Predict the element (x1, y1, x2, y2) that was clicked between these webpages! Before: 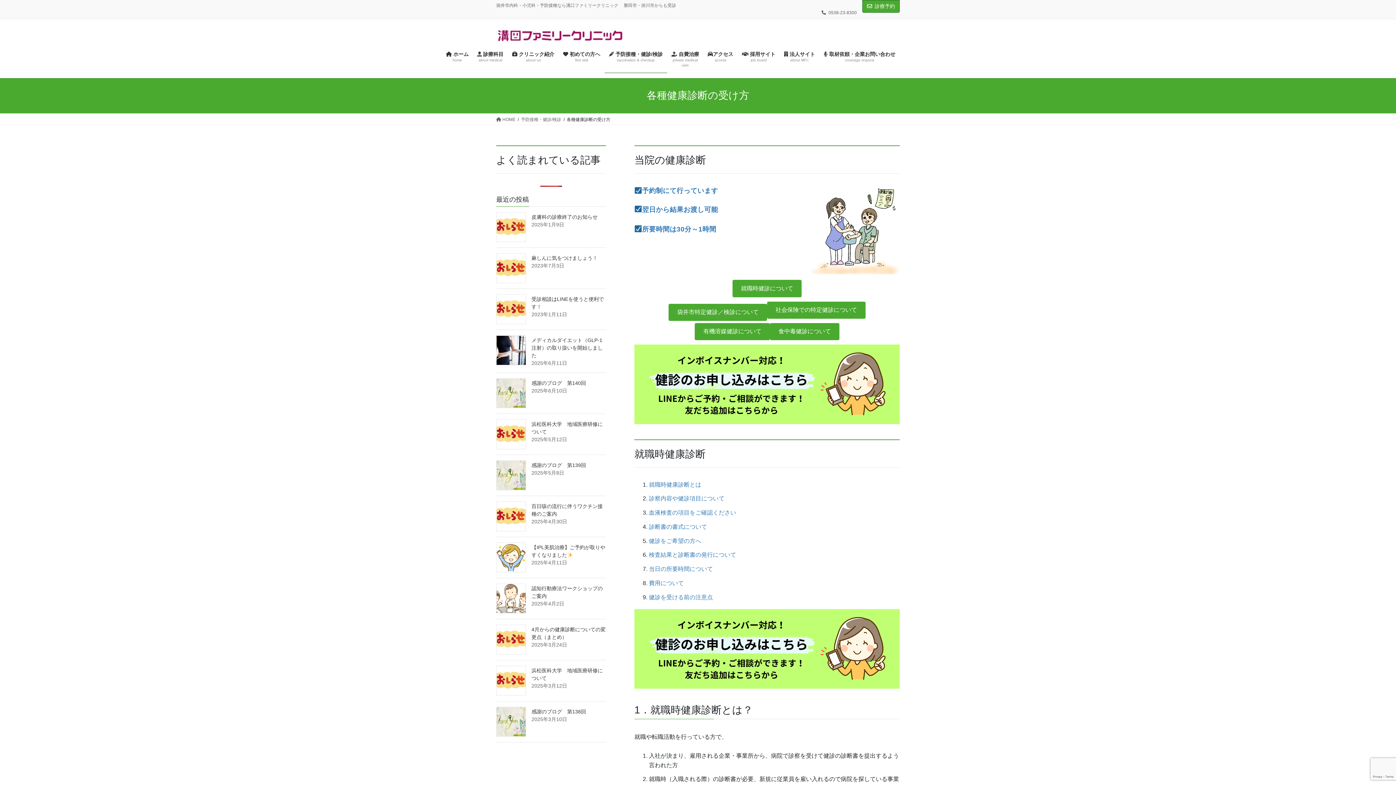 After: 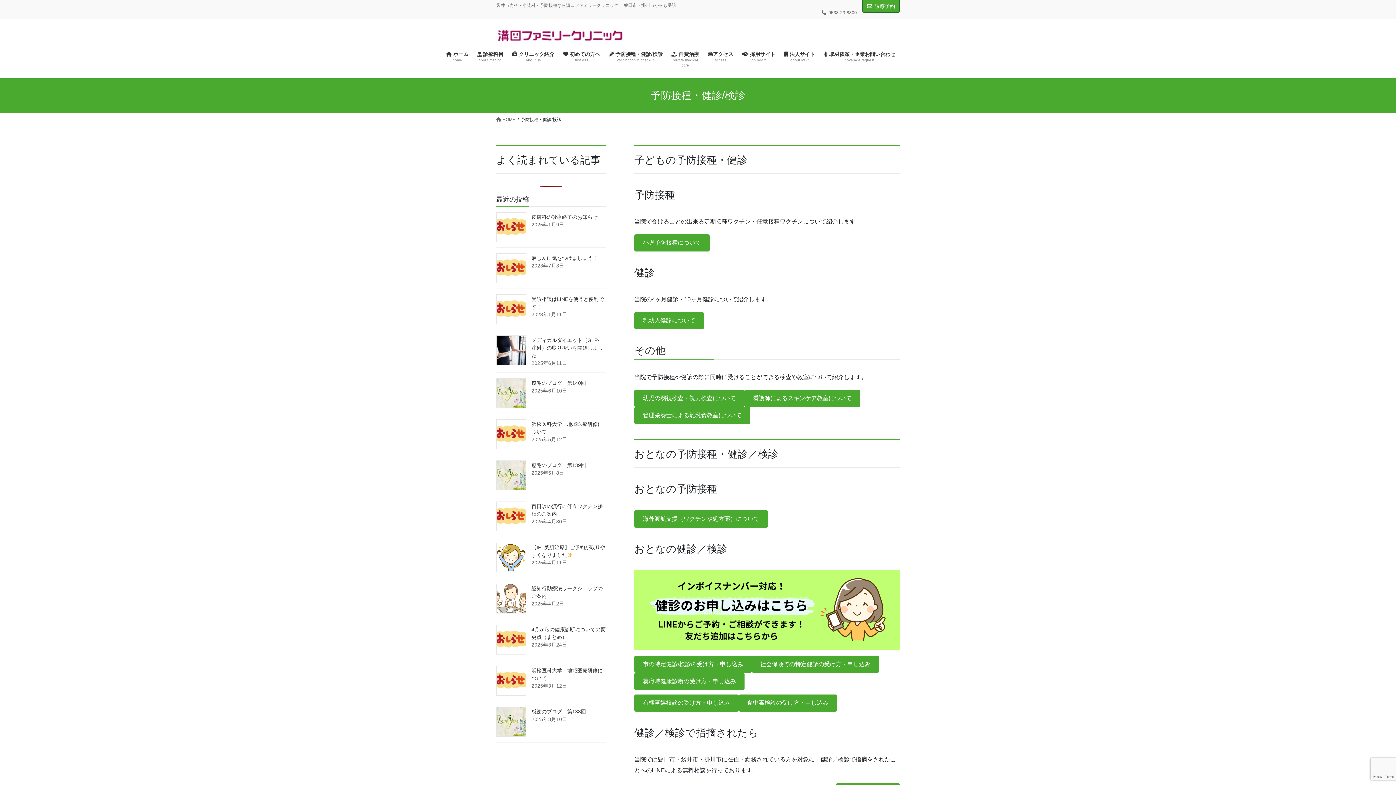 Action: label:  予防接種・健診/検診
vaccination & checkup bbox: (604, 45, 667, 72)